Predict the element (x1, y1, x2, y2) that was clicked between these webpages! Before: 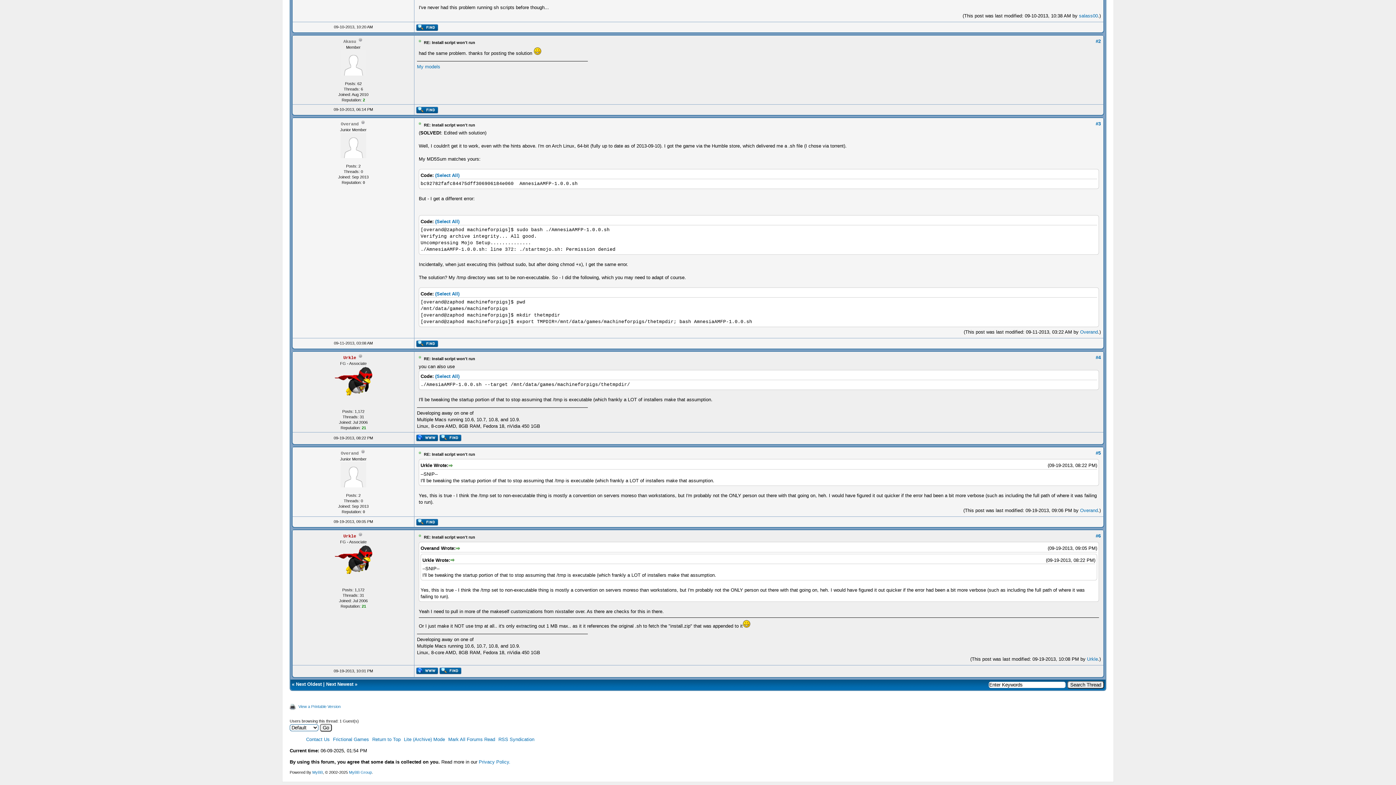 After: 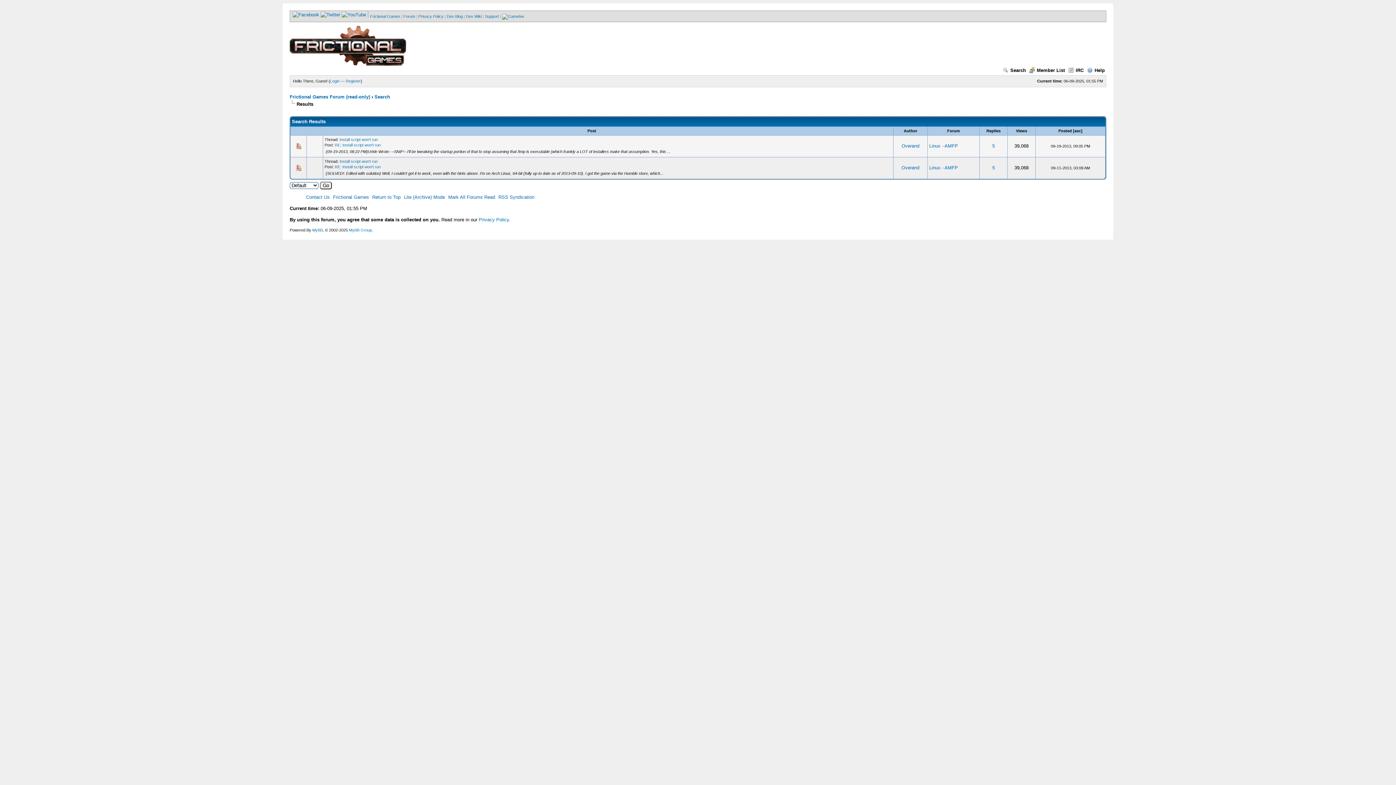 Action: bbox: (416, 522, 438, 526)